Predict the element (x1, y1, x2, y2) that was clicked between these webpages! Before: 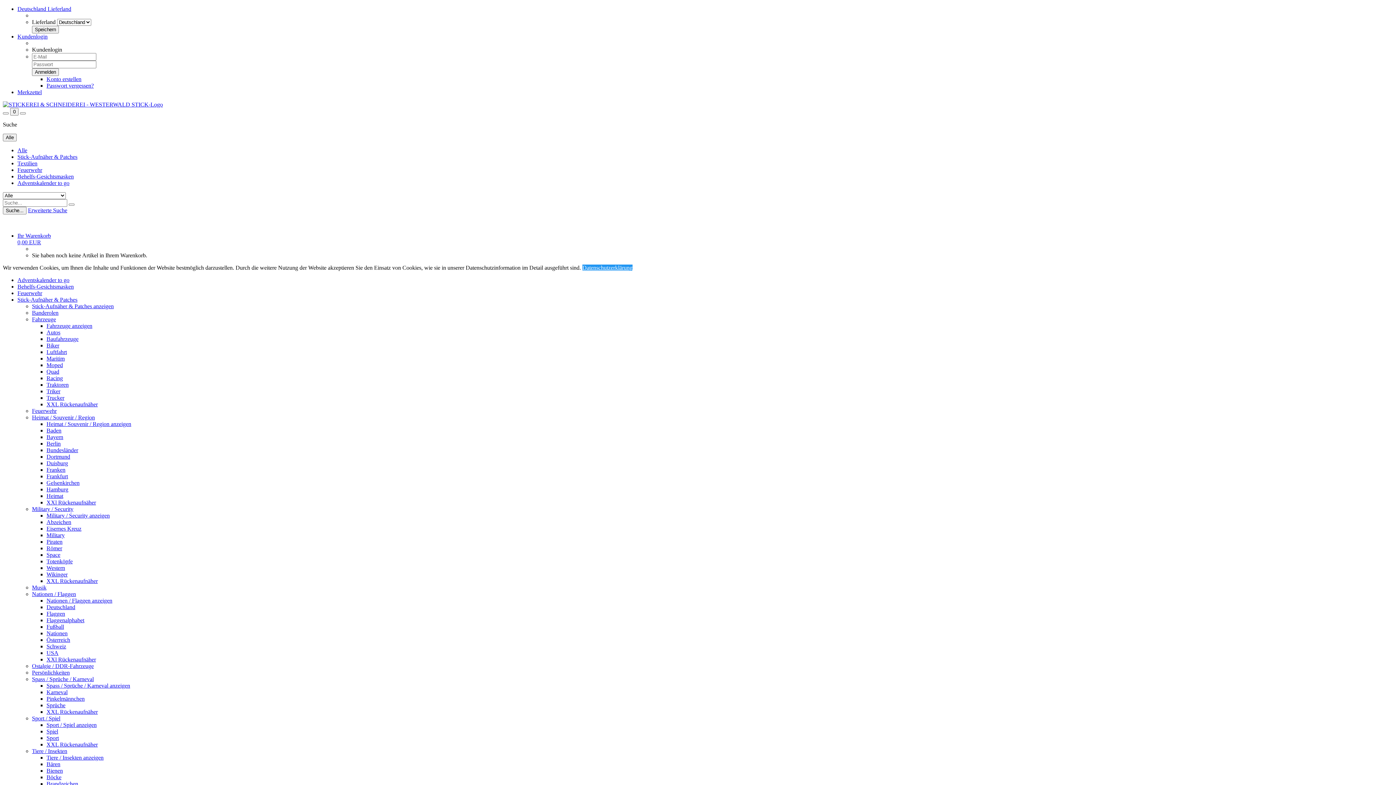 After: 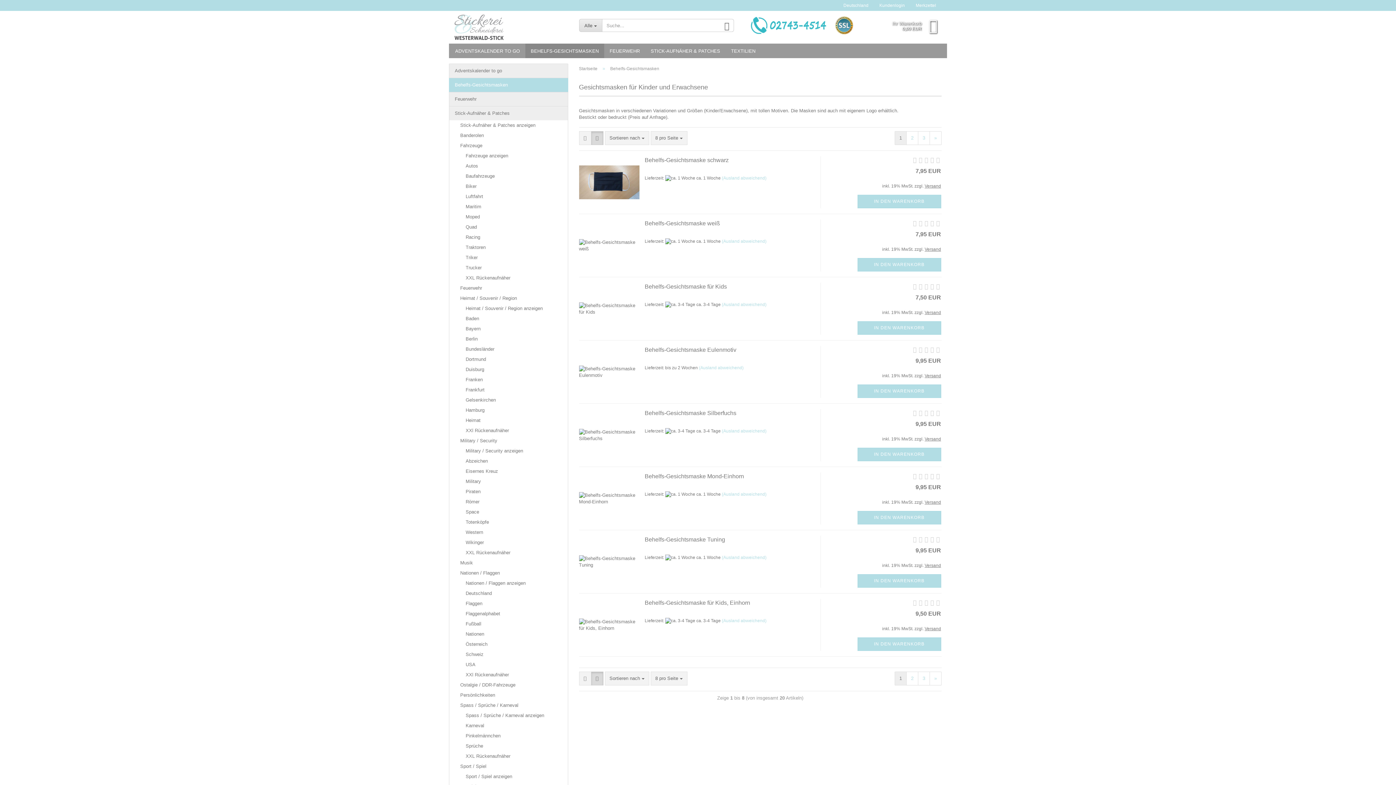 Action: bbox: (17, 283, 73, 289) label: Behelfs-Gesichtsmasken